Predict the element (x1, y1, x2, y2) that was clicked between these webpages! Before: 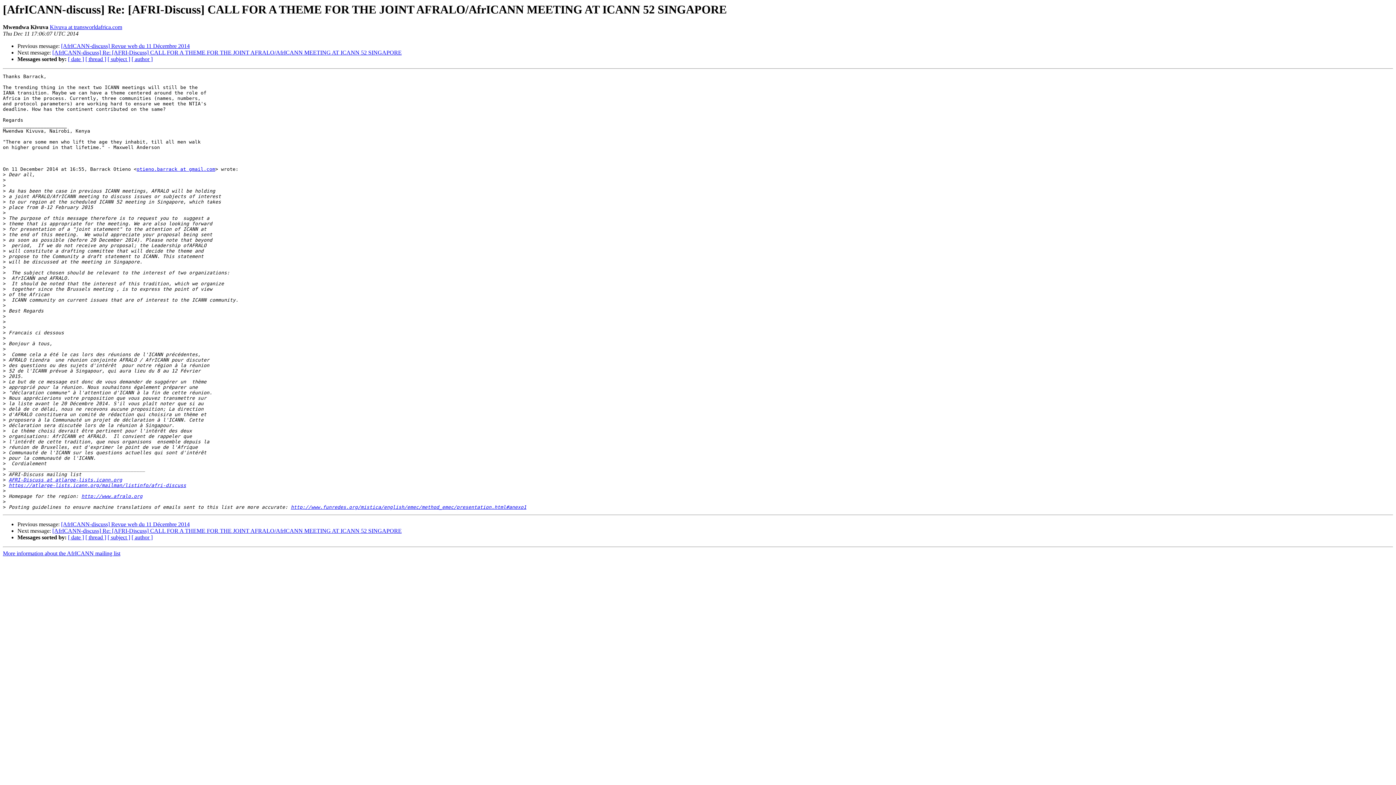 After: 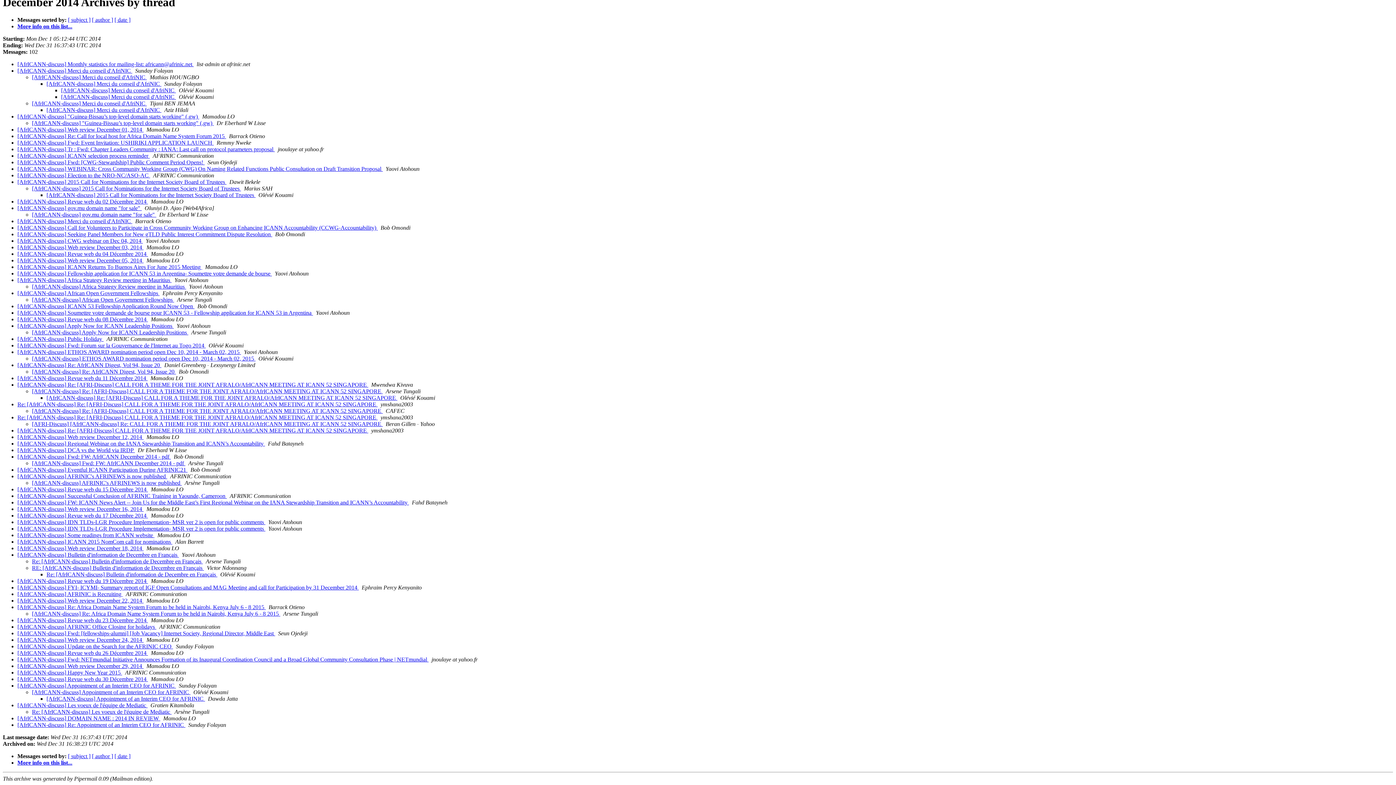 Action: bbox: (85, 534, 106, 540) label: [ thread ]